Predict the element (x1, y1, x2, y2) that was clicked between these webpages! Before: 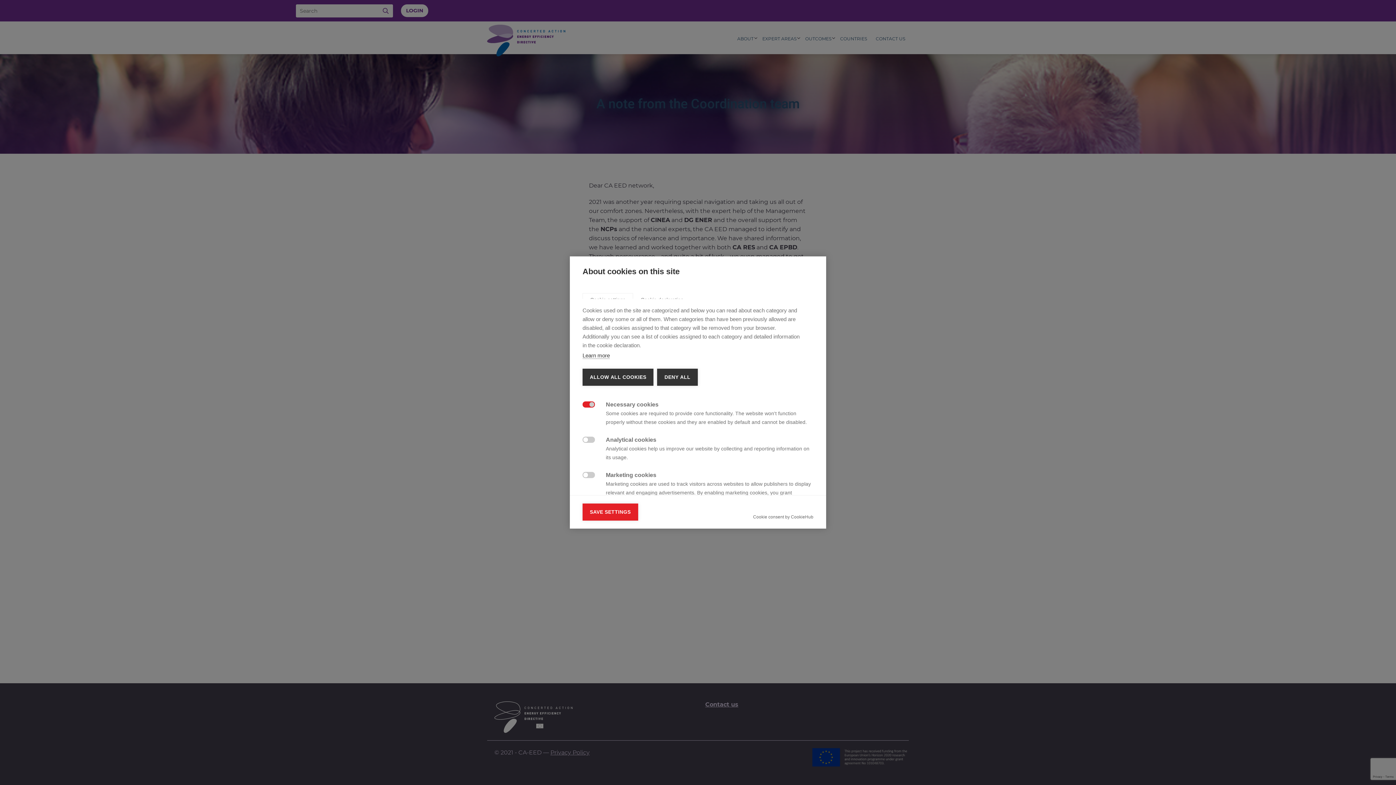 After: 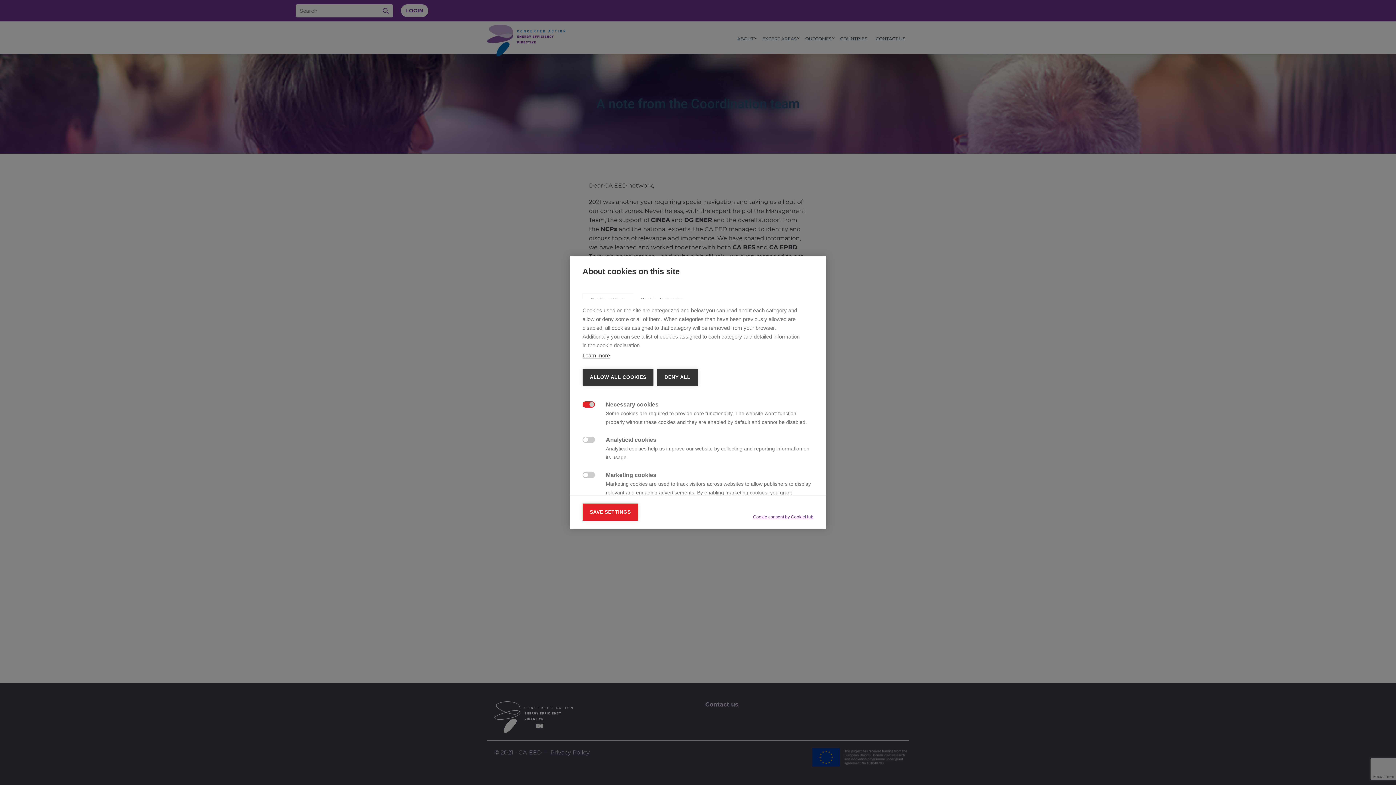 Action: label: Cookie consent by CookieHub bbox: (753, 514, 813, 519)